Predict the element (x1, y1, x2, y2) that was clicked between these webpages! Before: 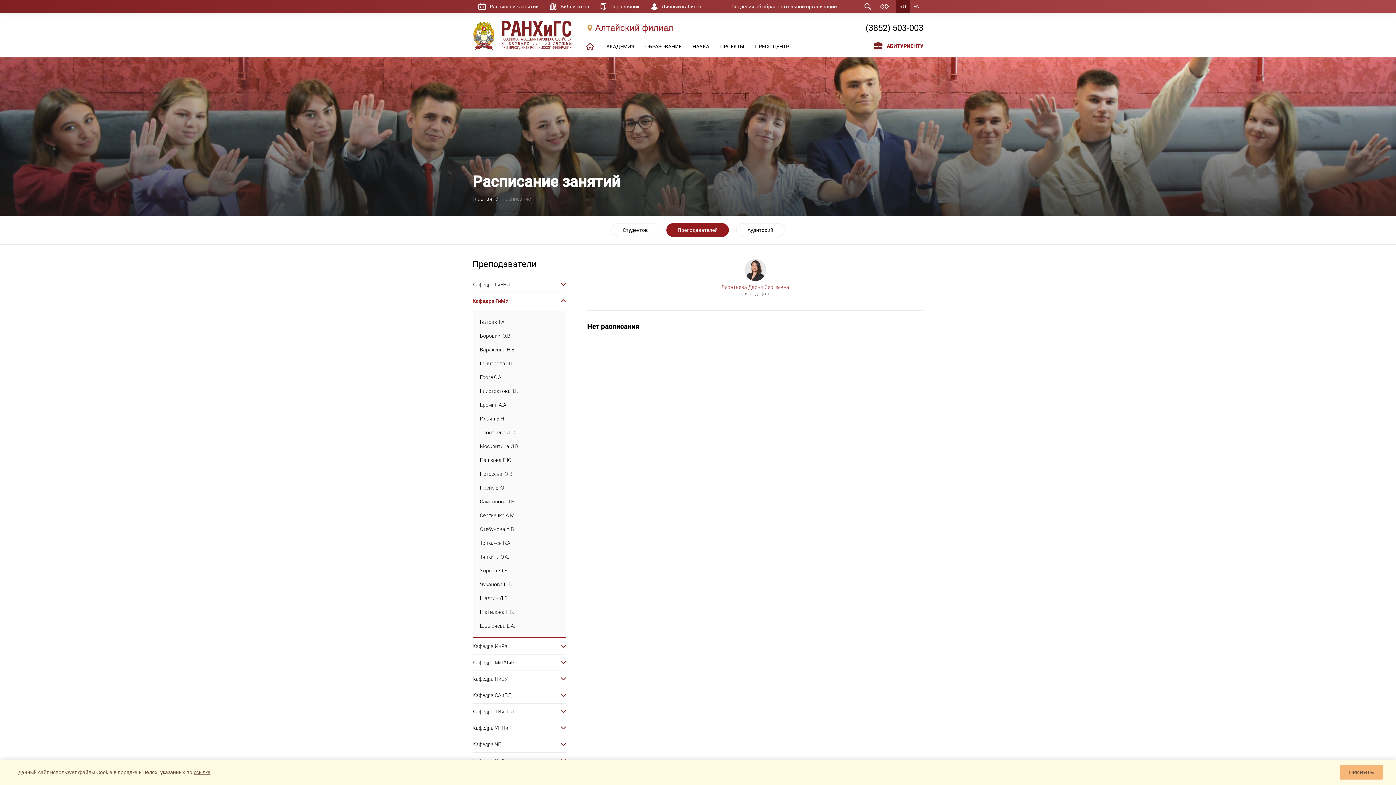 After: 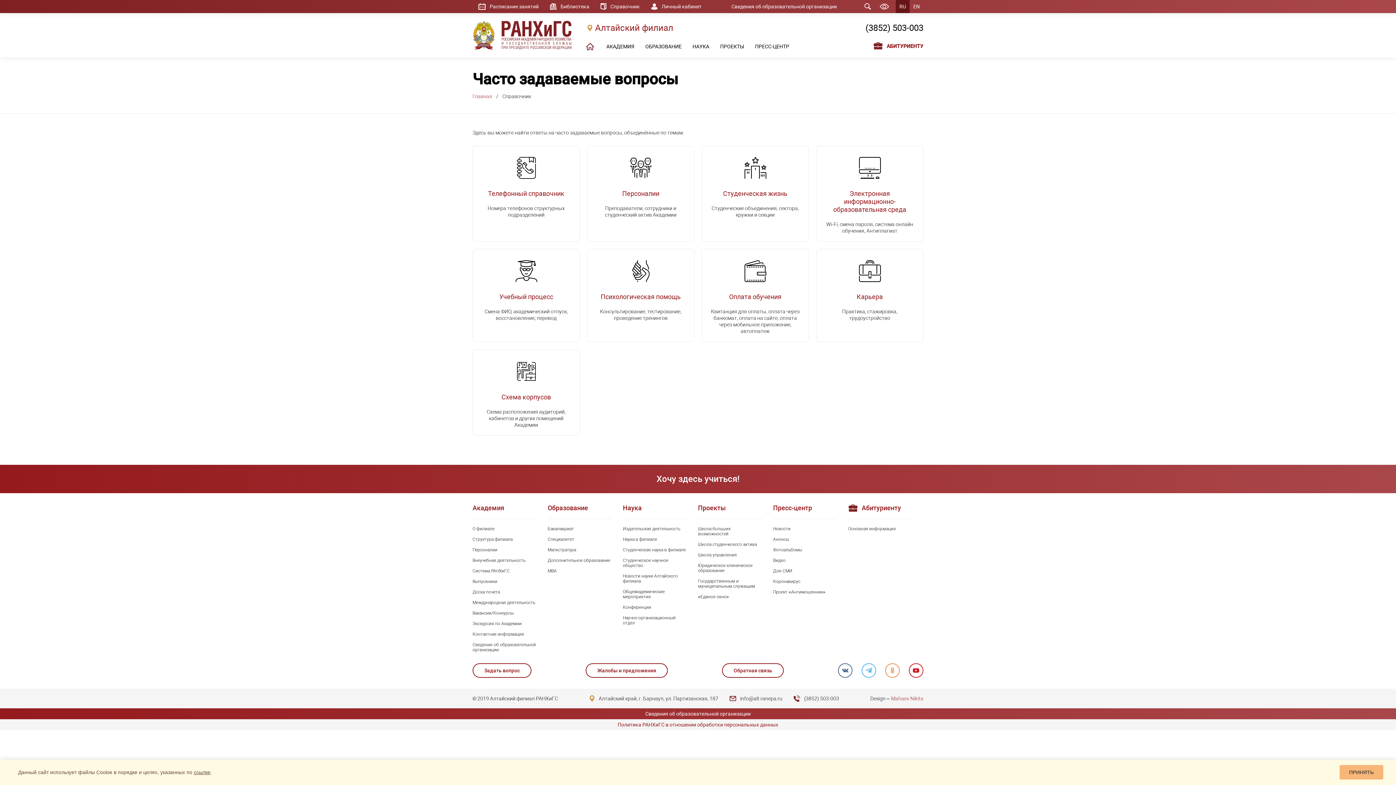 Action: label: Справочник bbox: (594, 0, 645, 13)